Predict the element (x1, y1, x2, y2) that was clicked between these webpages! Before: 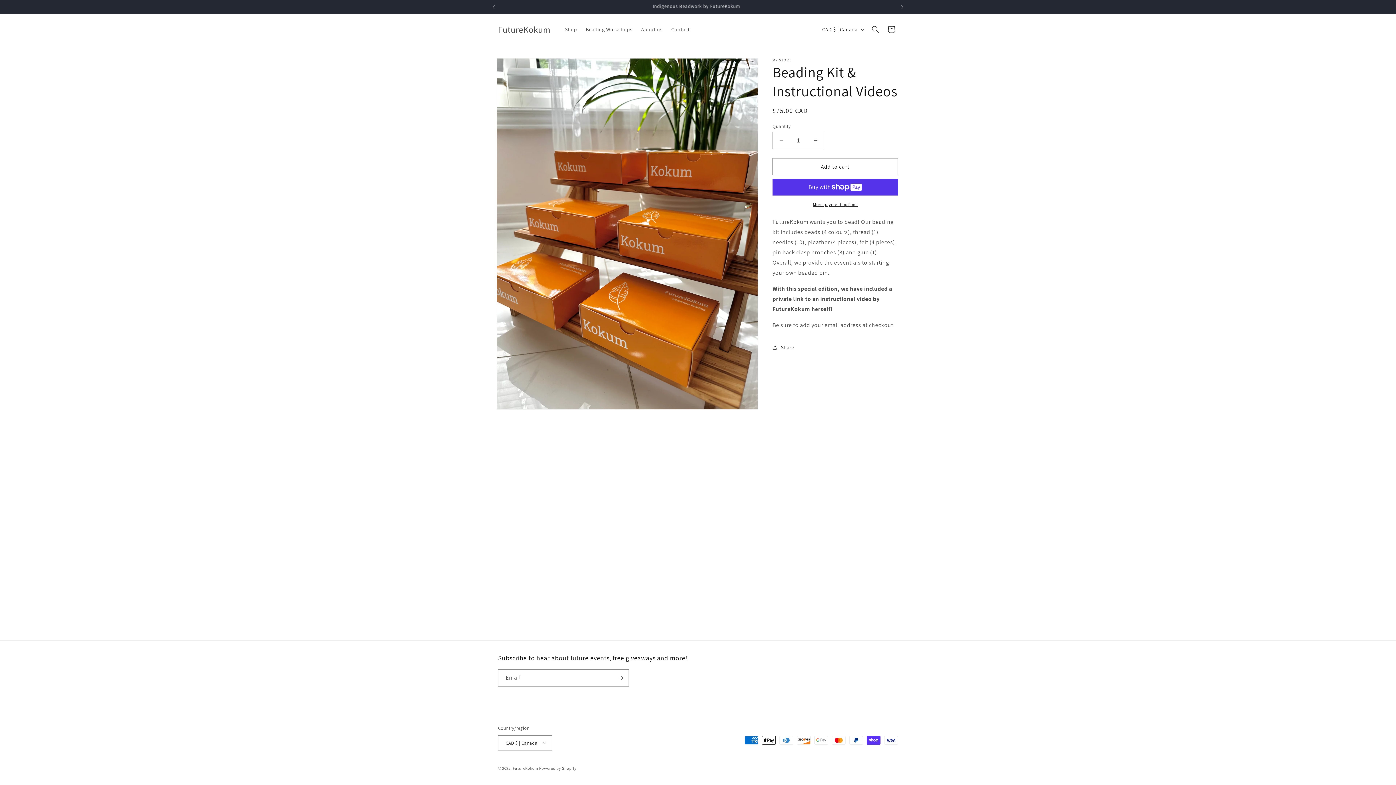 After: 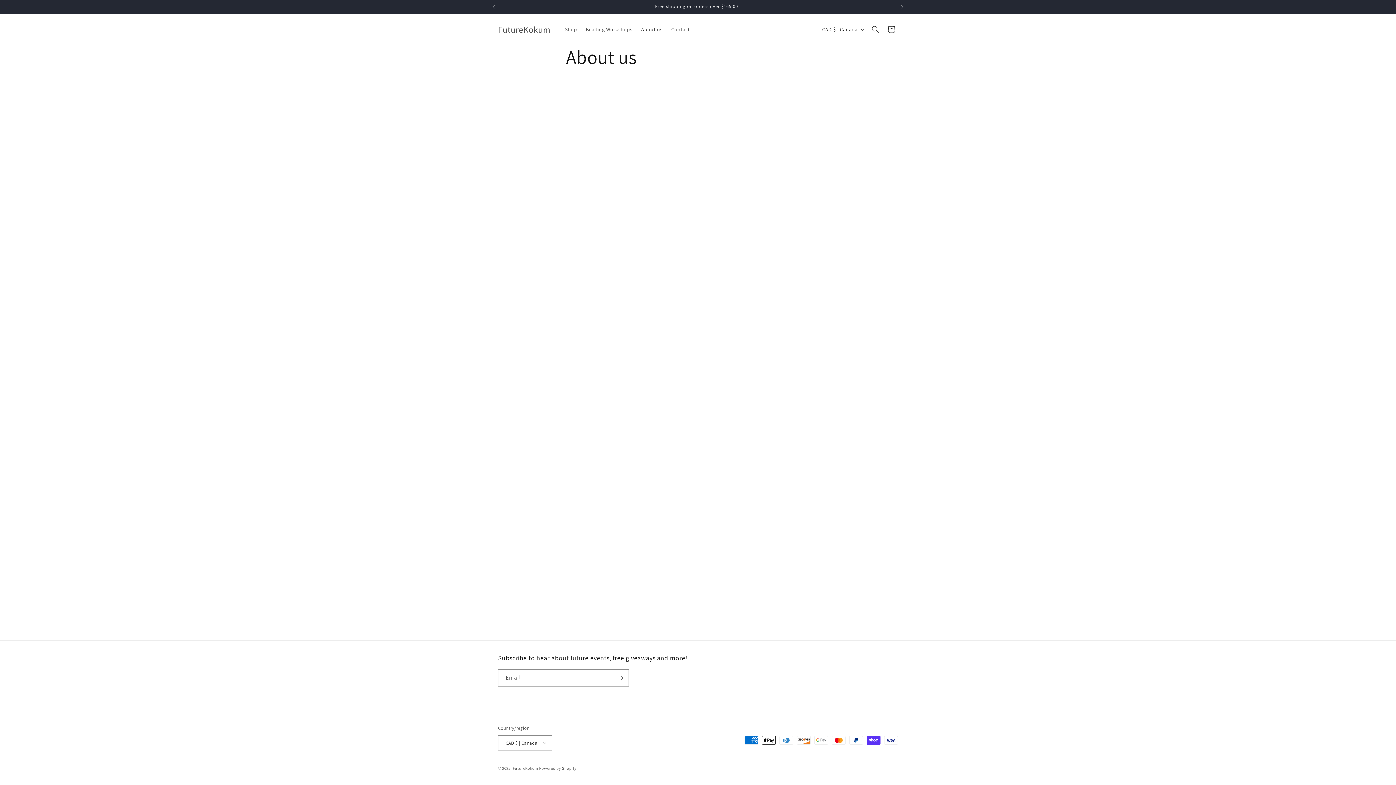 Action: label: About us bbox: (636, 21, 667, 37)